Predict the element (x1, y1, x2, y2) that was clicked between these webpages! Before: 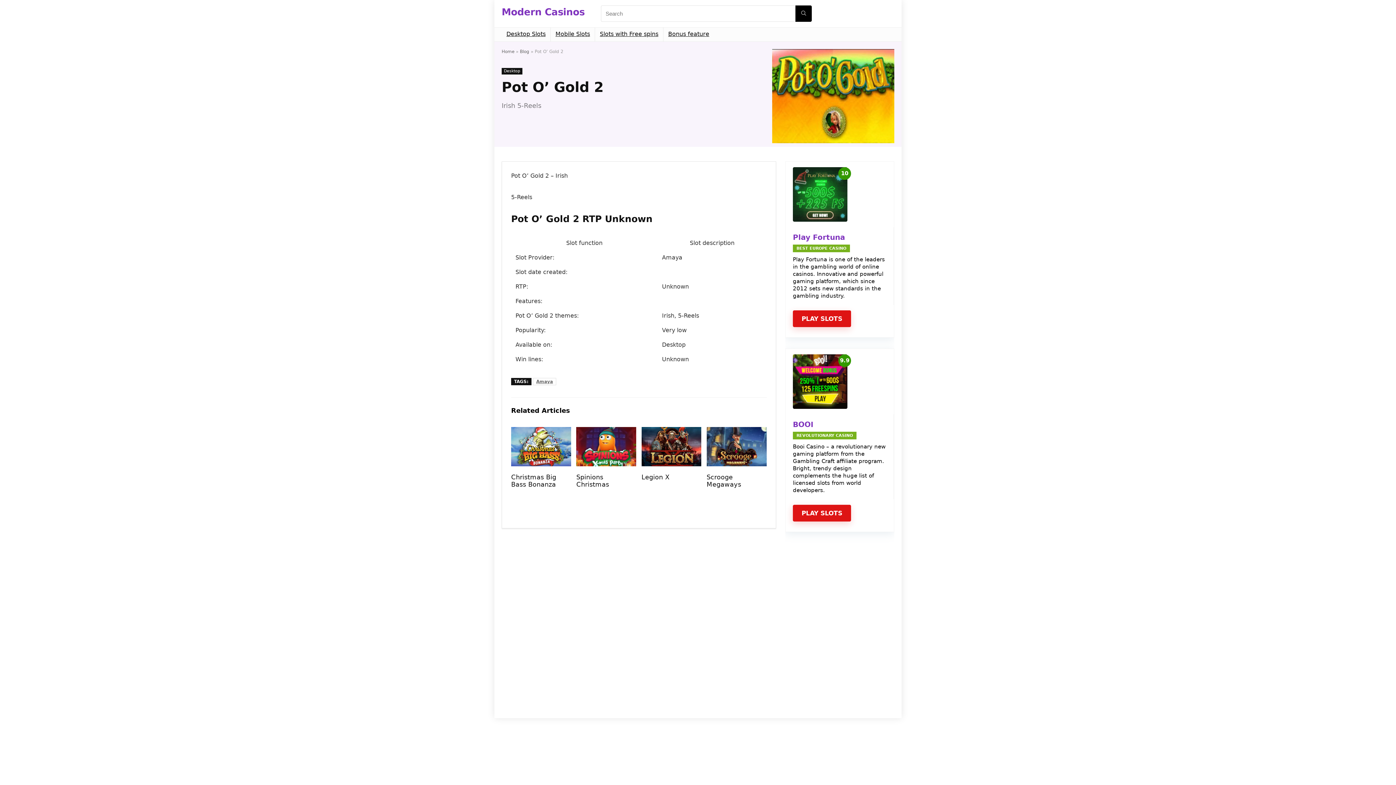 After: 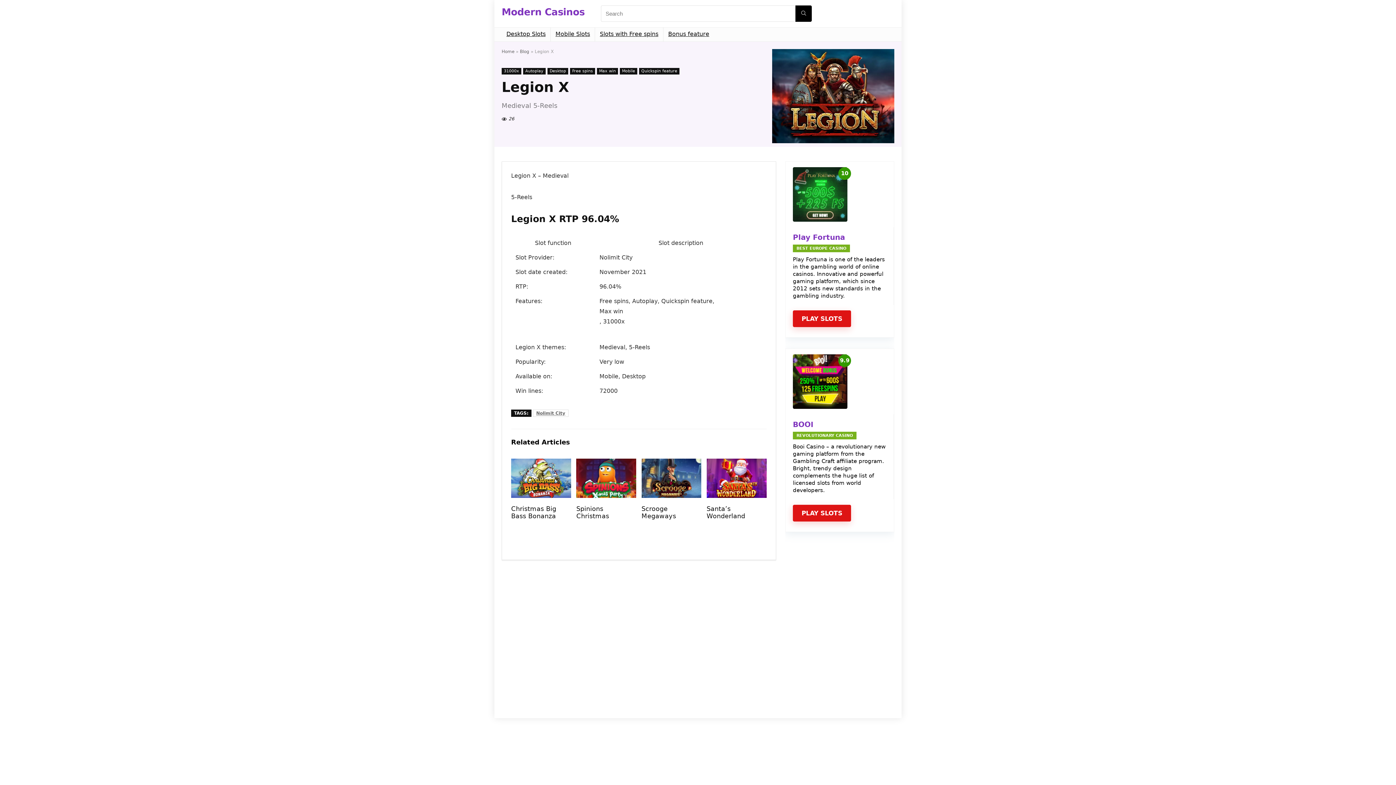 Action: label: Legion X bbox: (641, 473, 669, 481)